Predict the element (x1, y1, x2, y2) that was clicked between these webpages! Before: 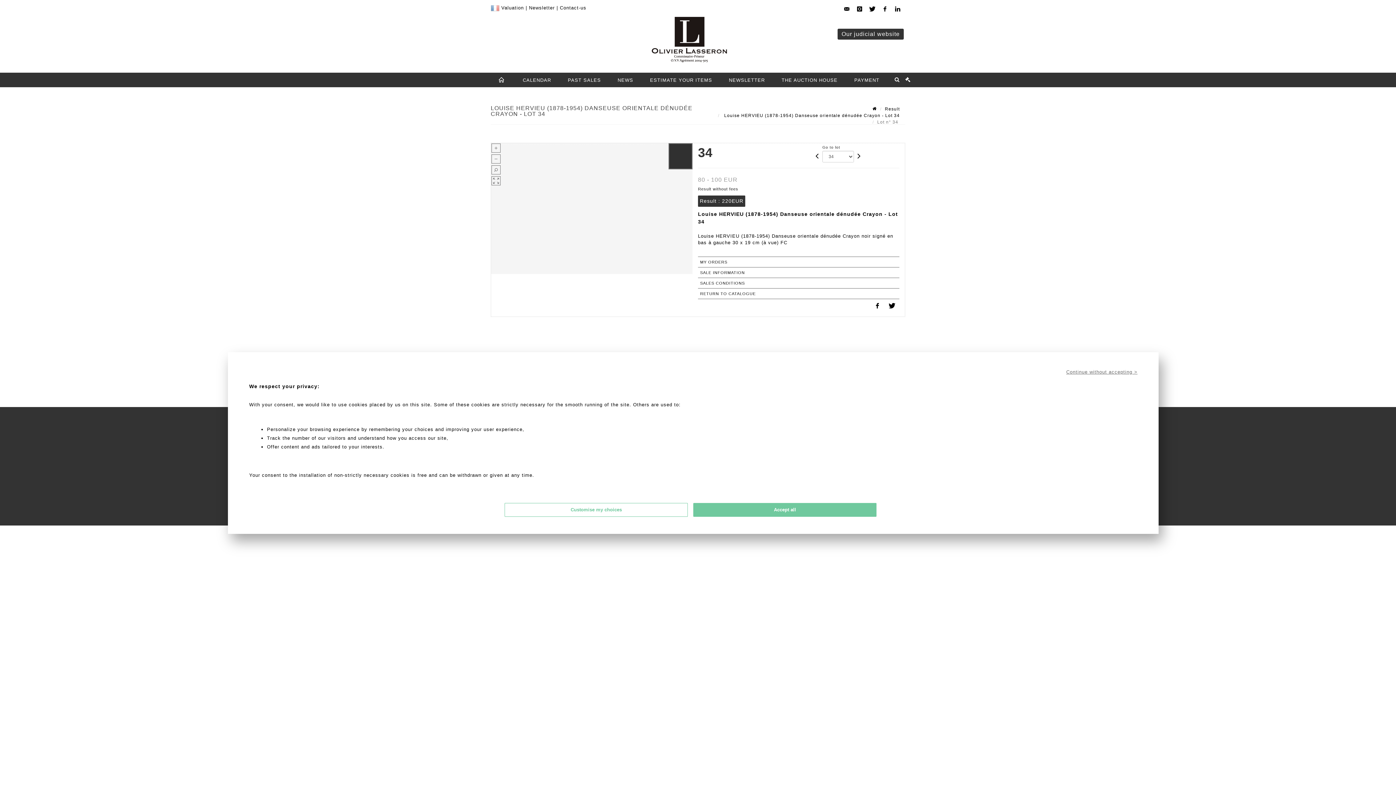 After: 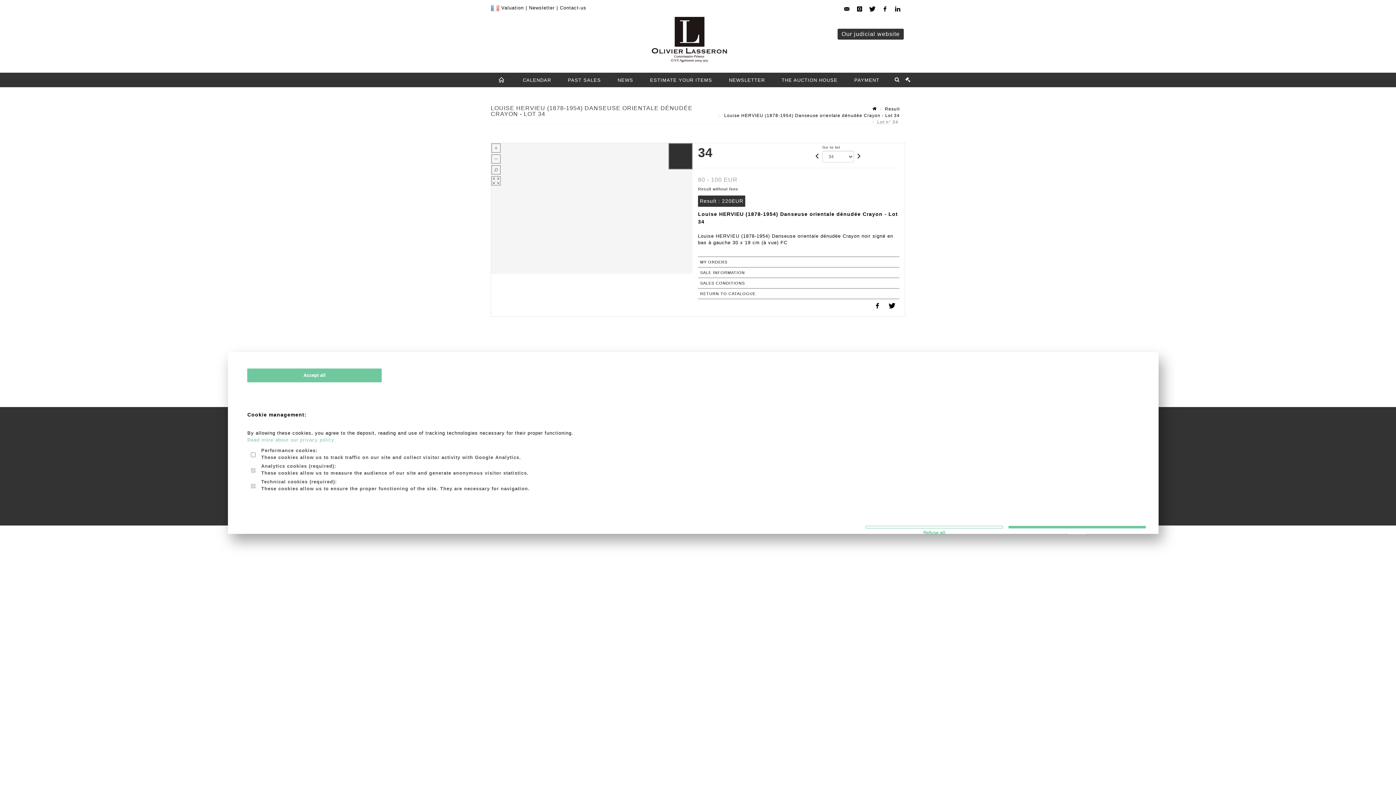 Action: label: Customise my choices bbox: (504, 503, 688, 517)